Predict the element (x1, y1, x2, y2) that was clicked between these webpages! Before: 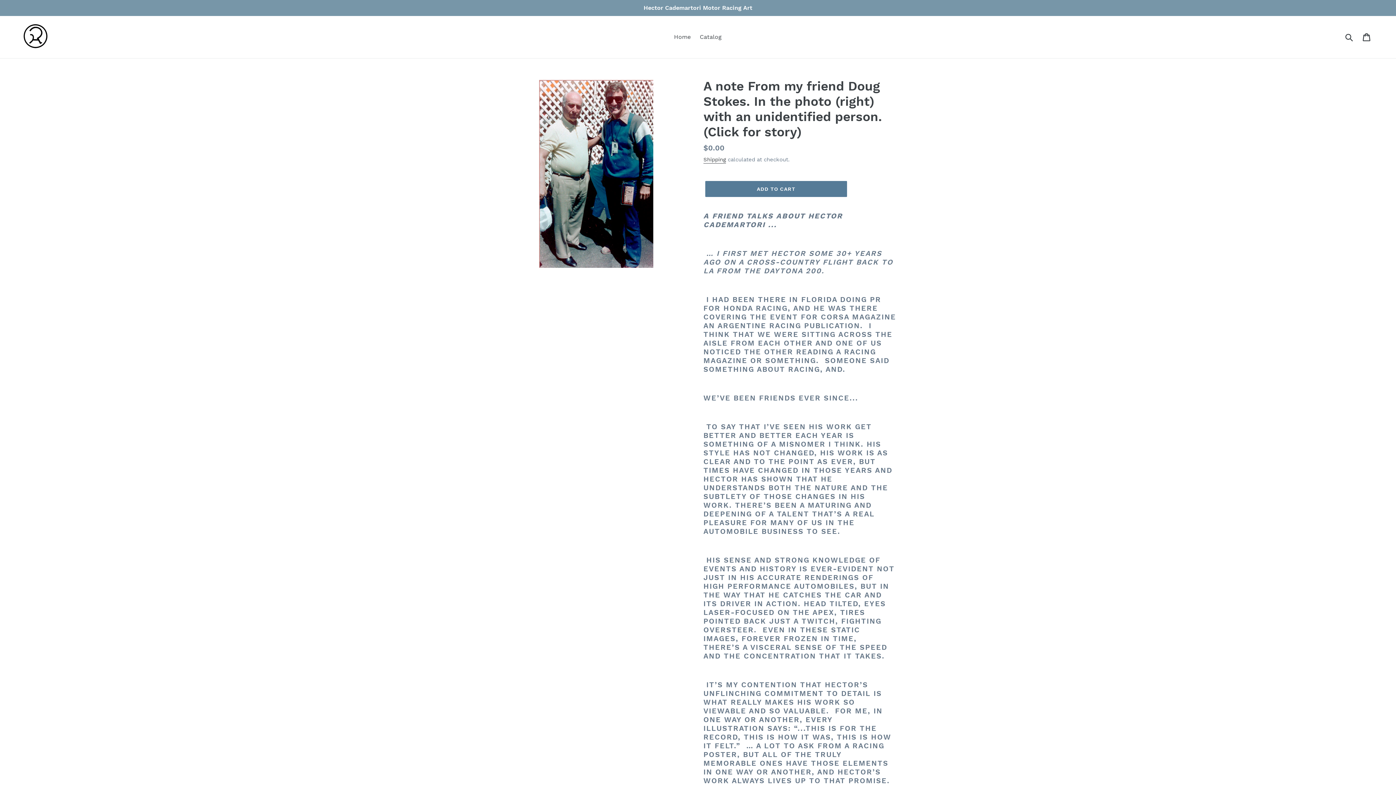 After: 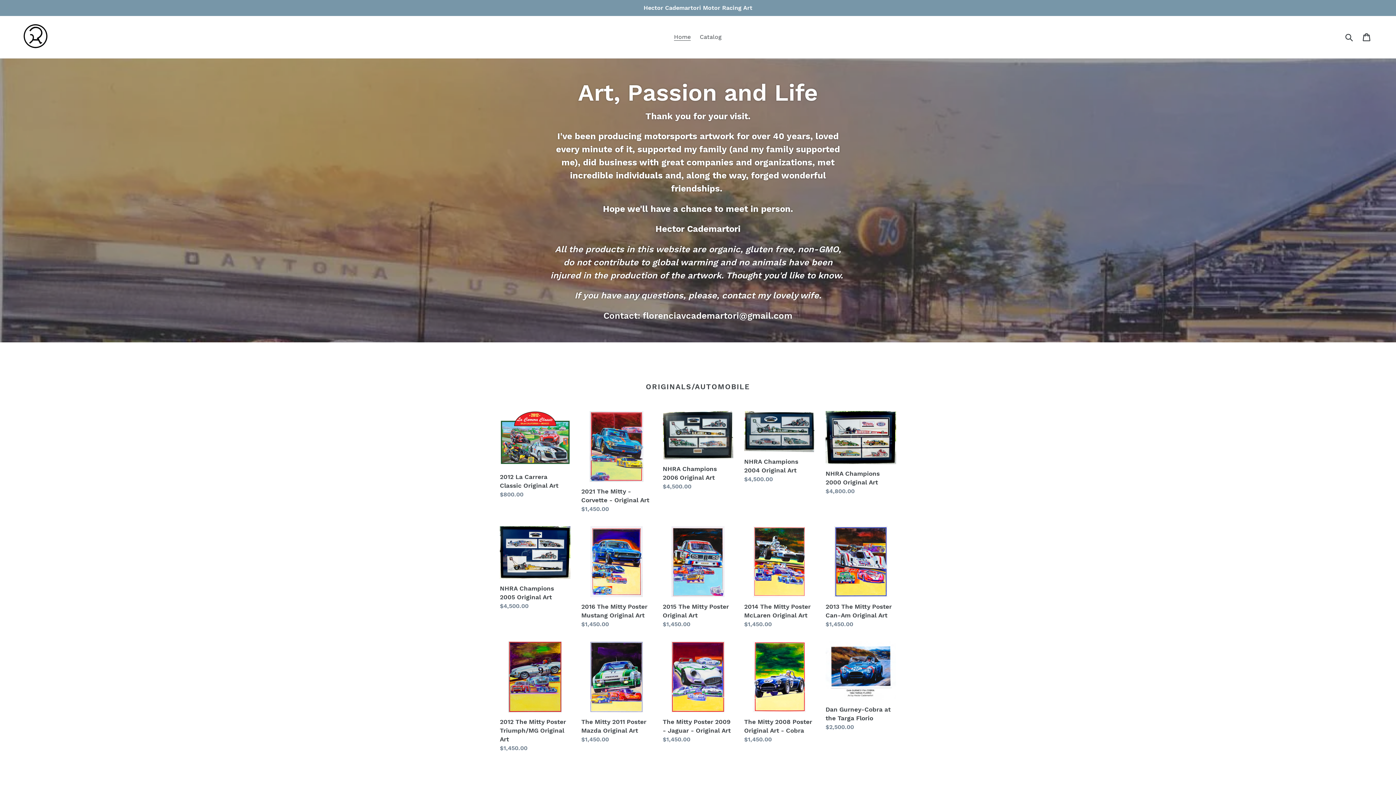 Action: bbox: (20, 21, 50, 50)